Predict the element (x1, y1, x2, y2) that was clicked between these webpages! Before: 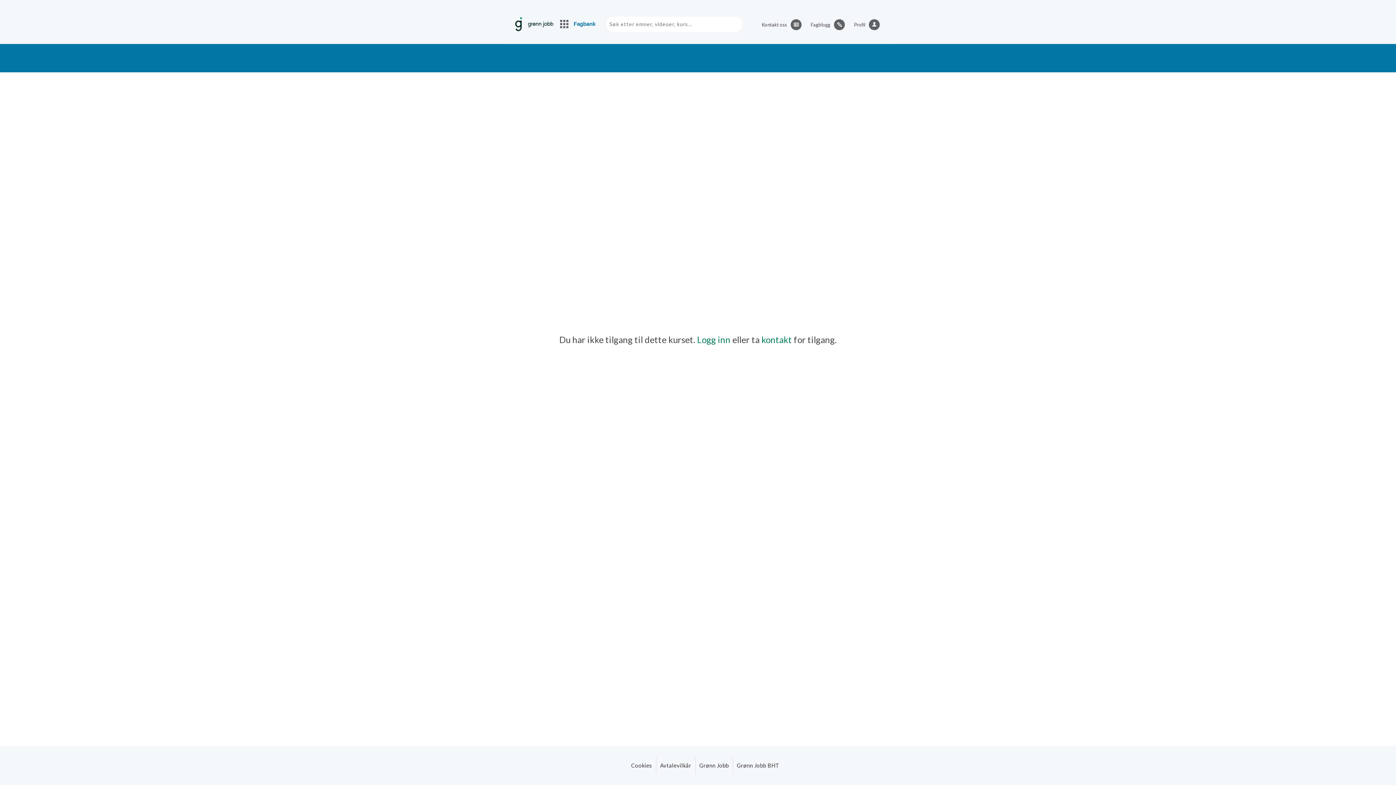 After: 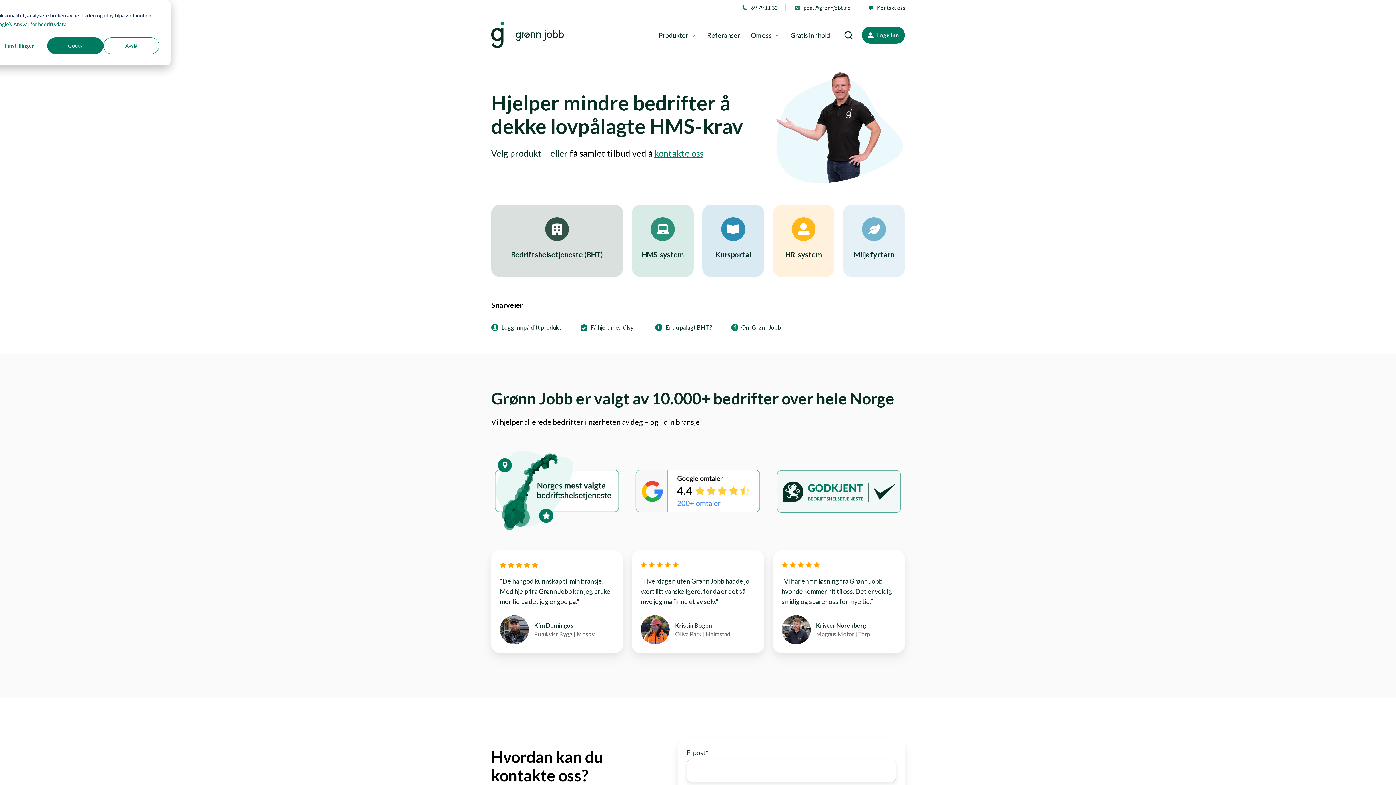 Action: label: Grønn Jobb bbox: (699, 761, 729, 770)